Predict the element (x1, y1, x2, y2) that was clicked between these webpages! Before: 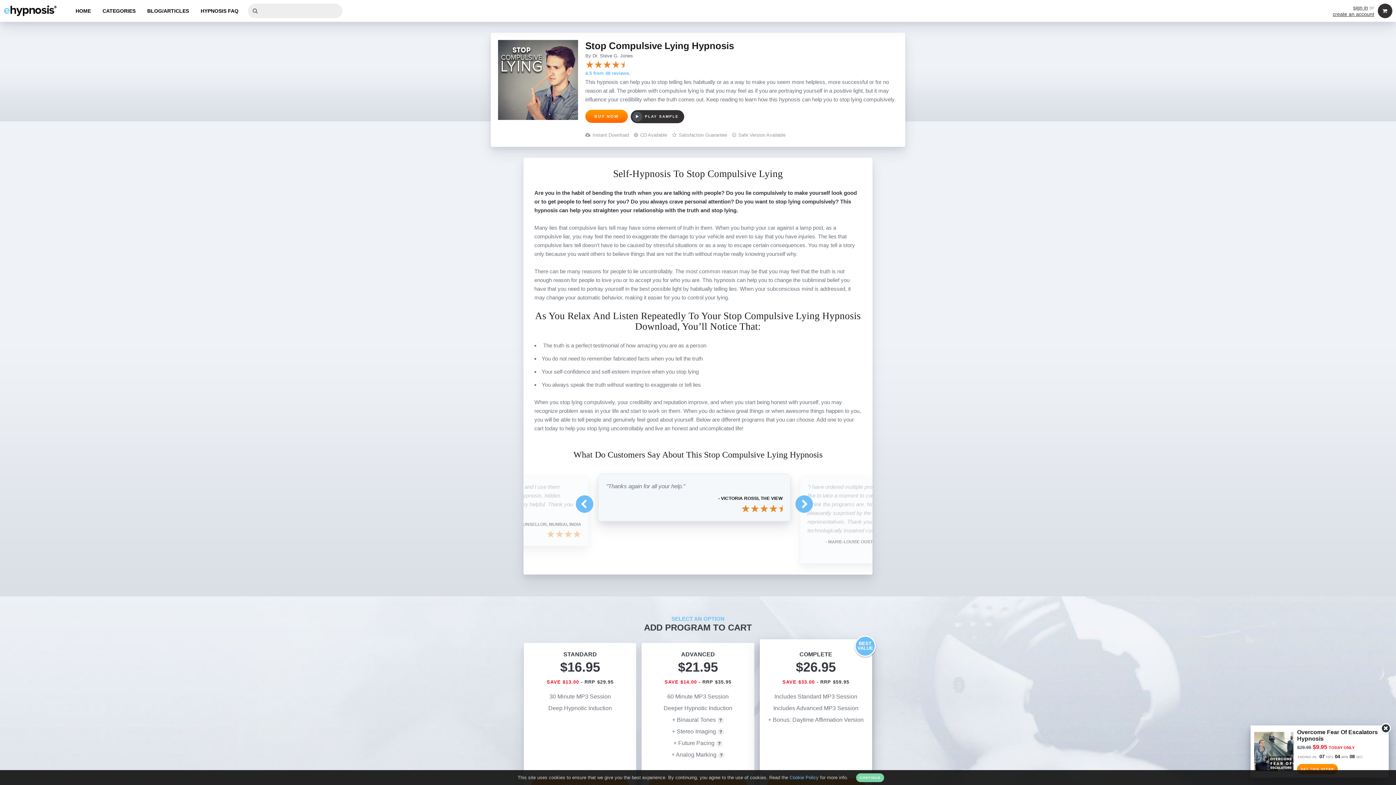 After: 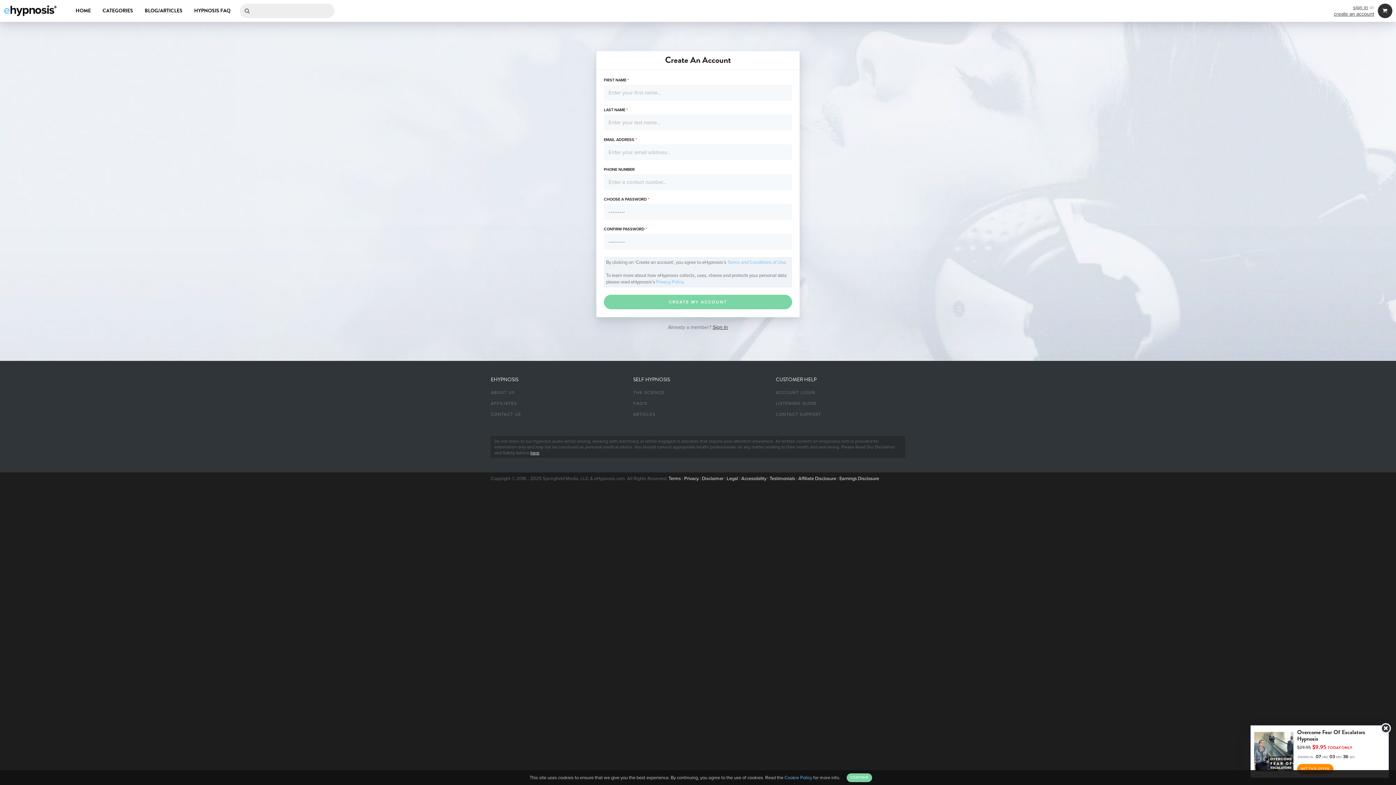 Action: bbox: (1333, 11, 1374, 17) label: create an account